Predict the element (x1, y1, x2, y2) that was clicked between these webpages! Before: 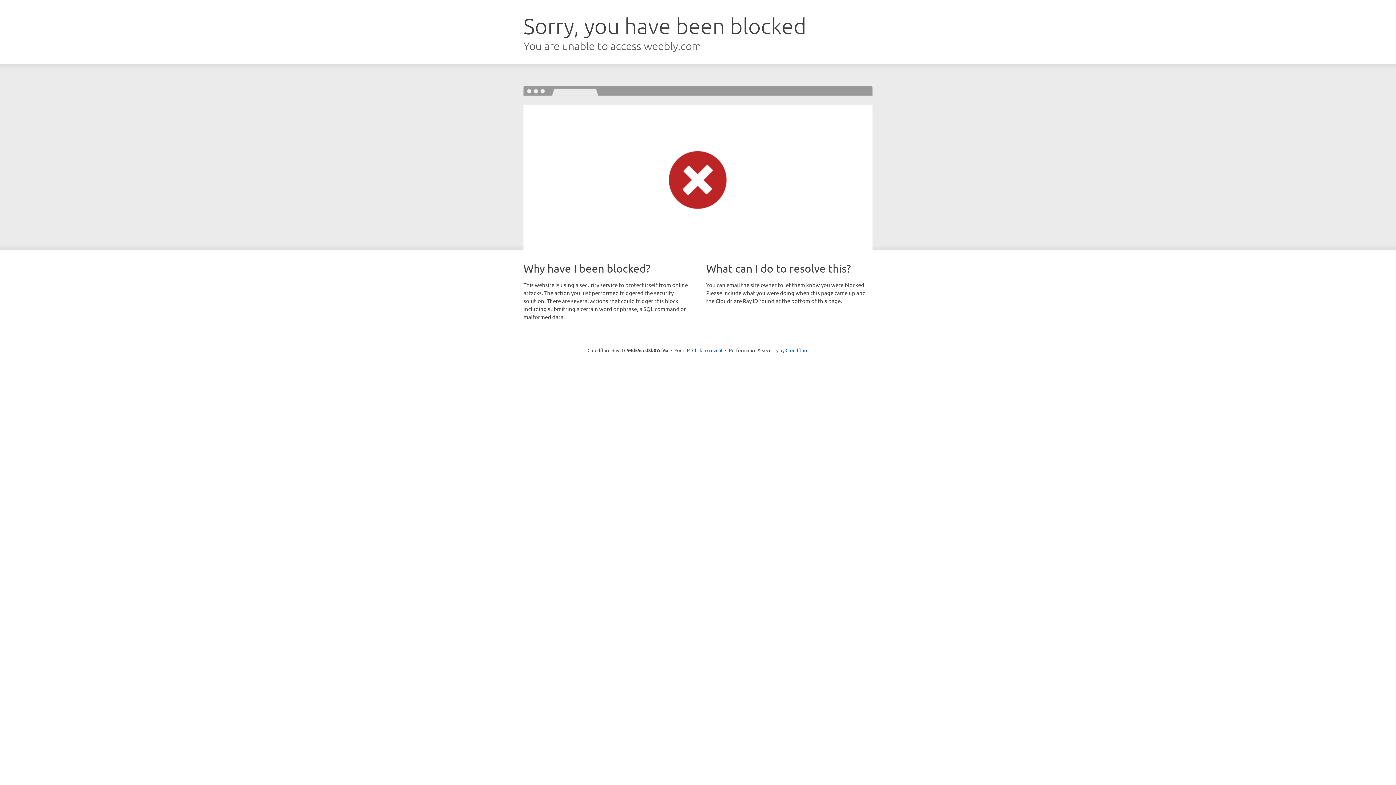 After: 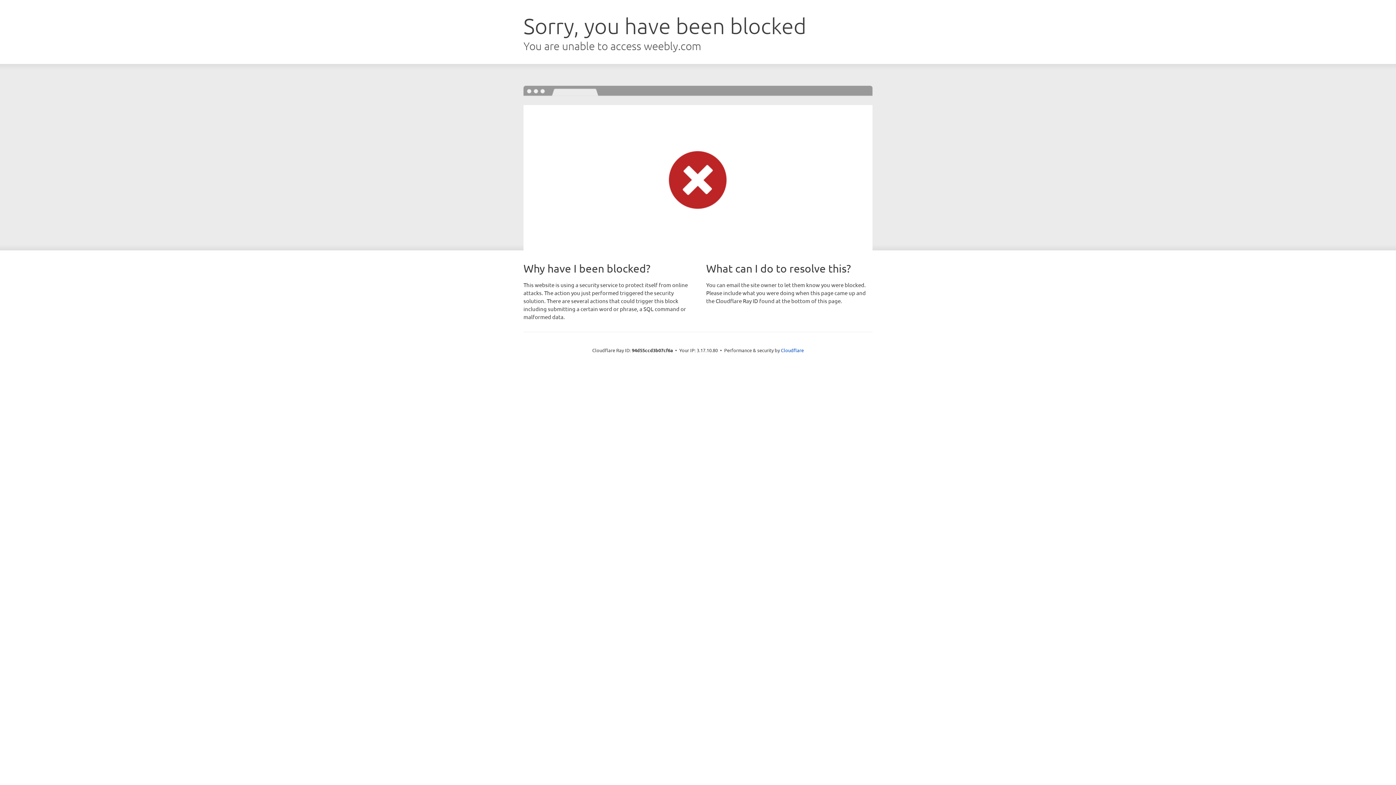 Action: label: Click to reveal bbox: (692, 346, 722, 353)